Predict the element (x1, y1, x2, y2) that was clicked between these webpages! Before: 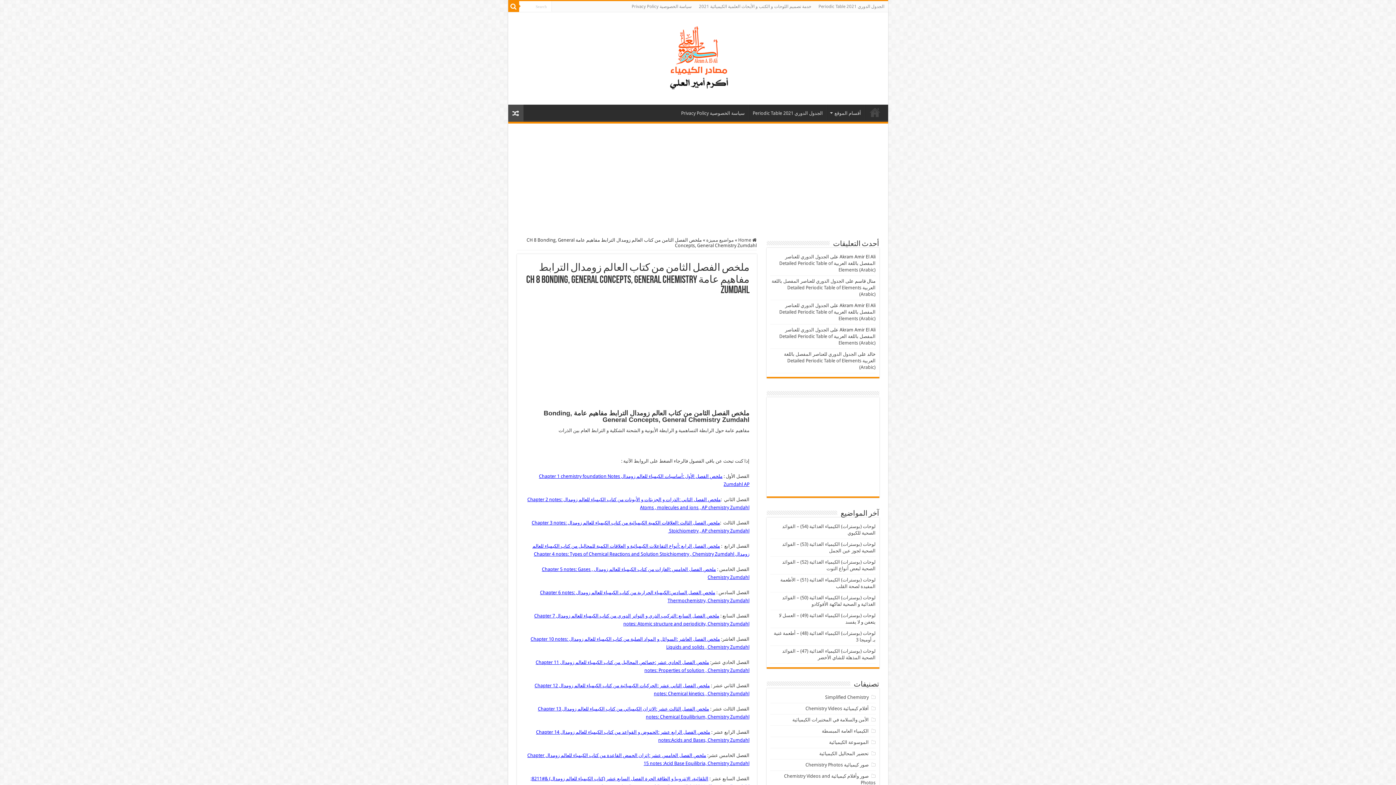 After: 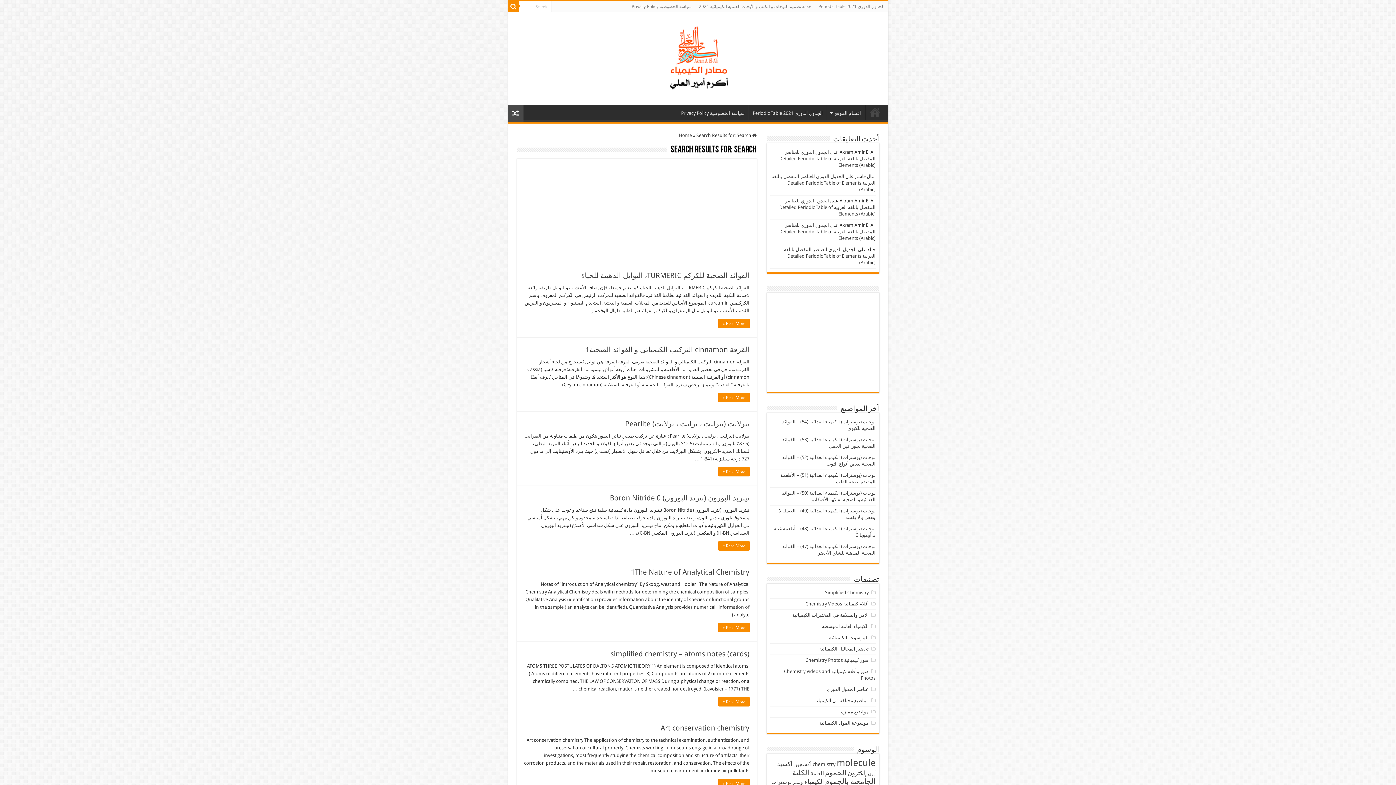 Action: bbox: (508, 1, 519, 12)